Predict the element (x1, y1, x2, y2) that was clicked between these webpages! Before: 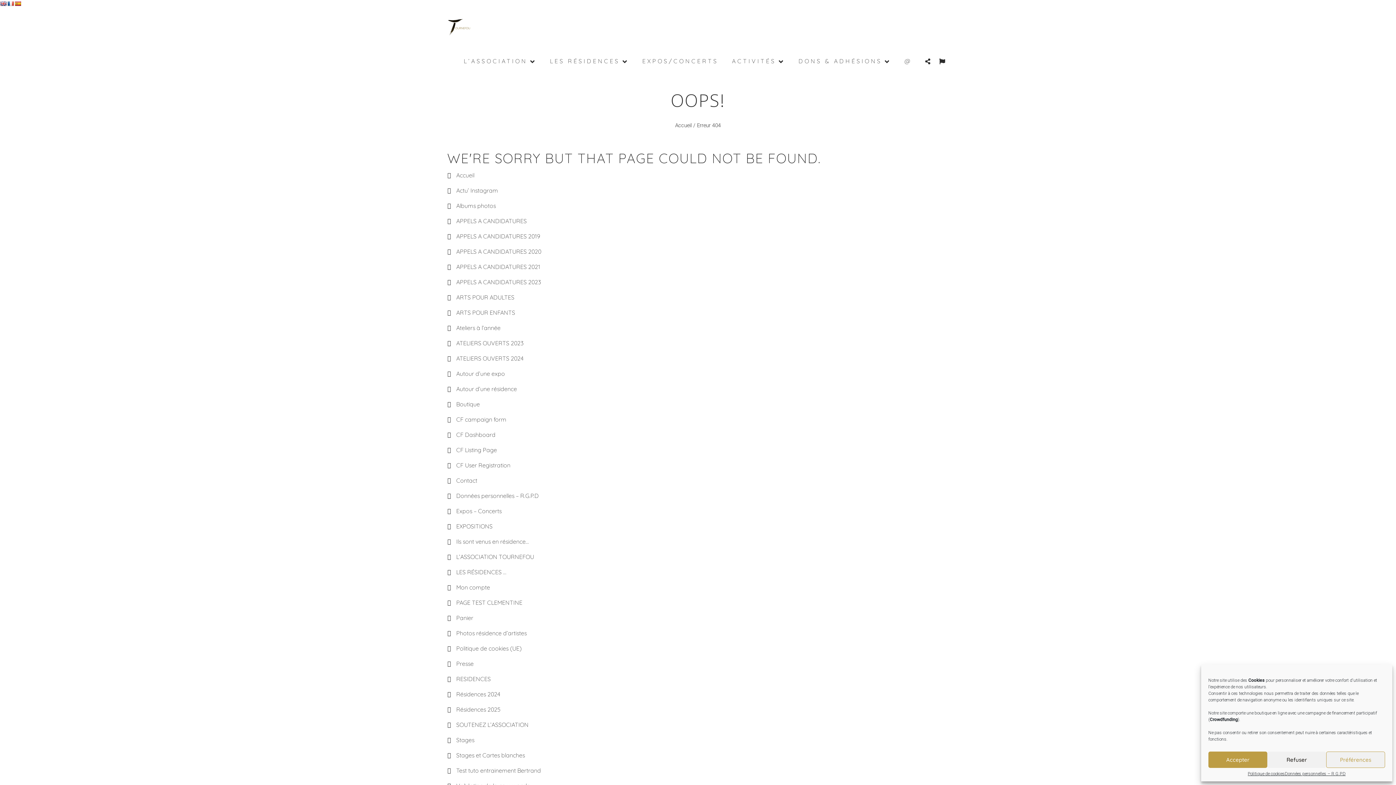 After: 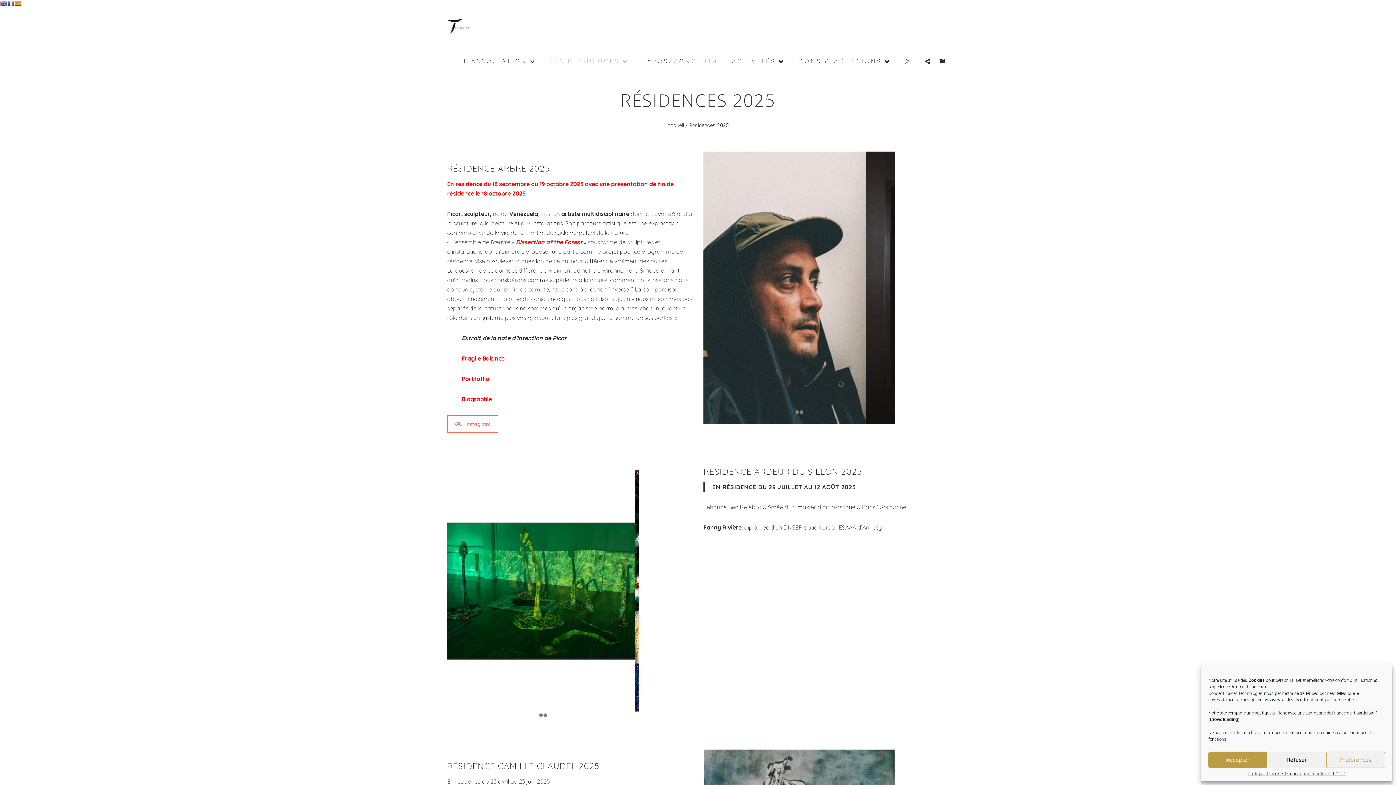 Action: bbox: (456, 706, 500, 713) label: Résidences 2025